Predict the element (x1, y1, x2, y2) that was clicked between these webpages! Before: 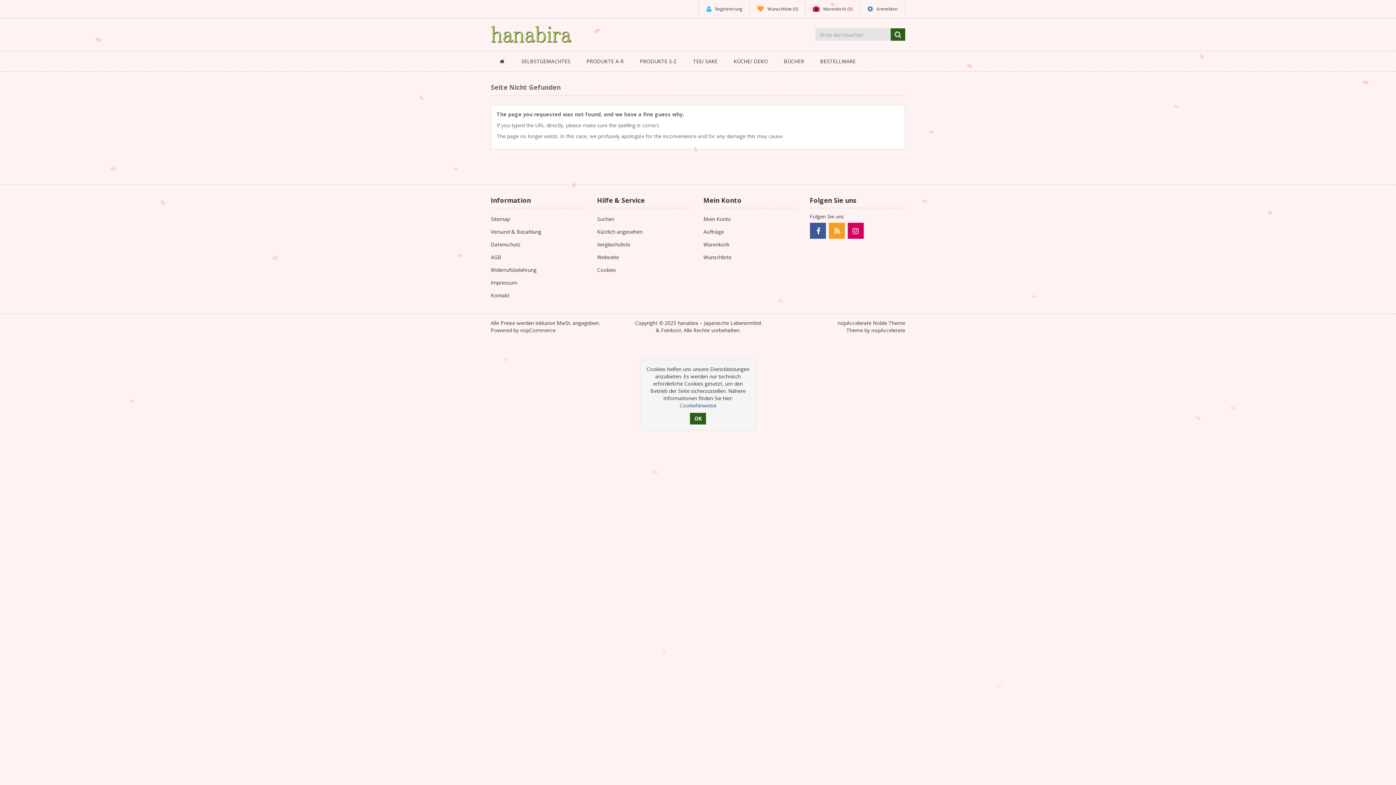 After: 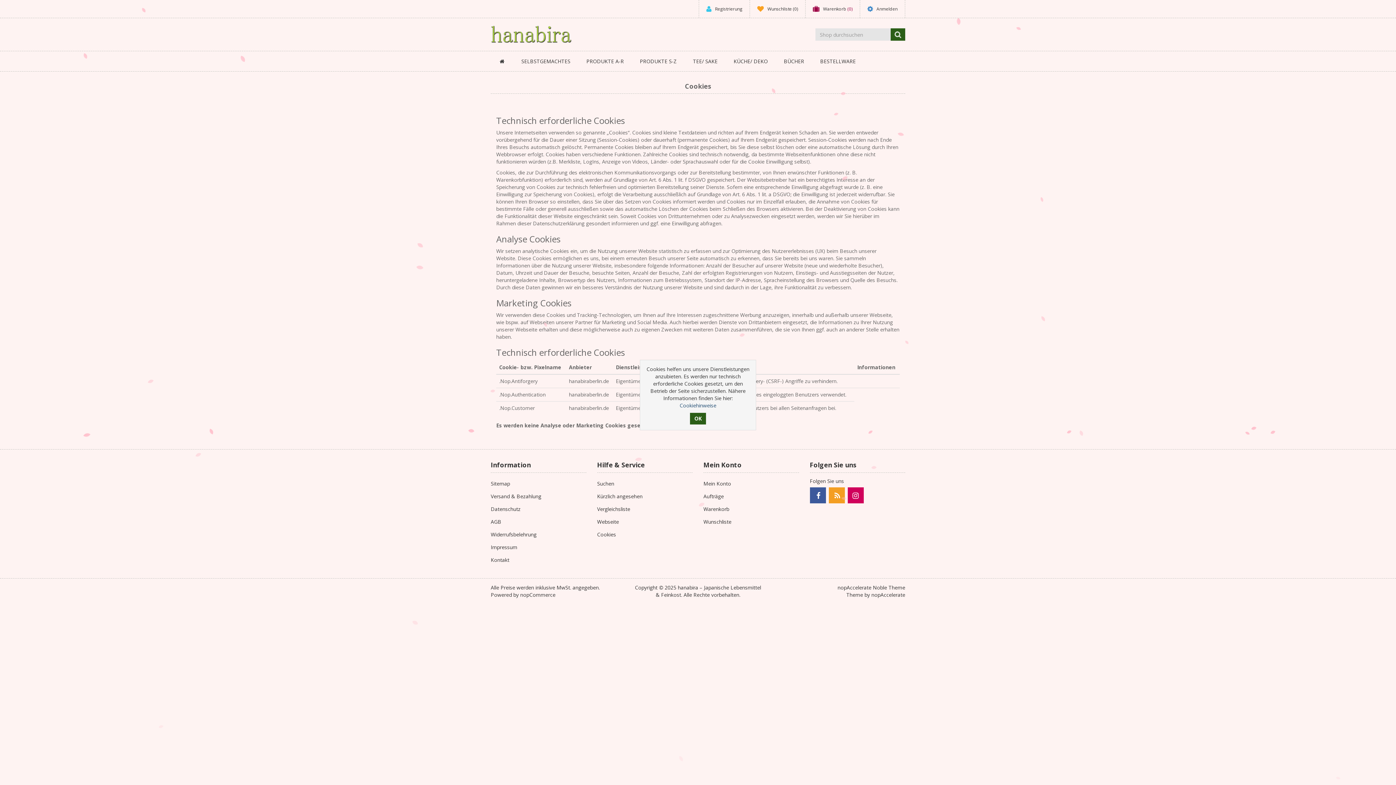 Action: label: Cookies bbox: (597, 264, 692, 275)